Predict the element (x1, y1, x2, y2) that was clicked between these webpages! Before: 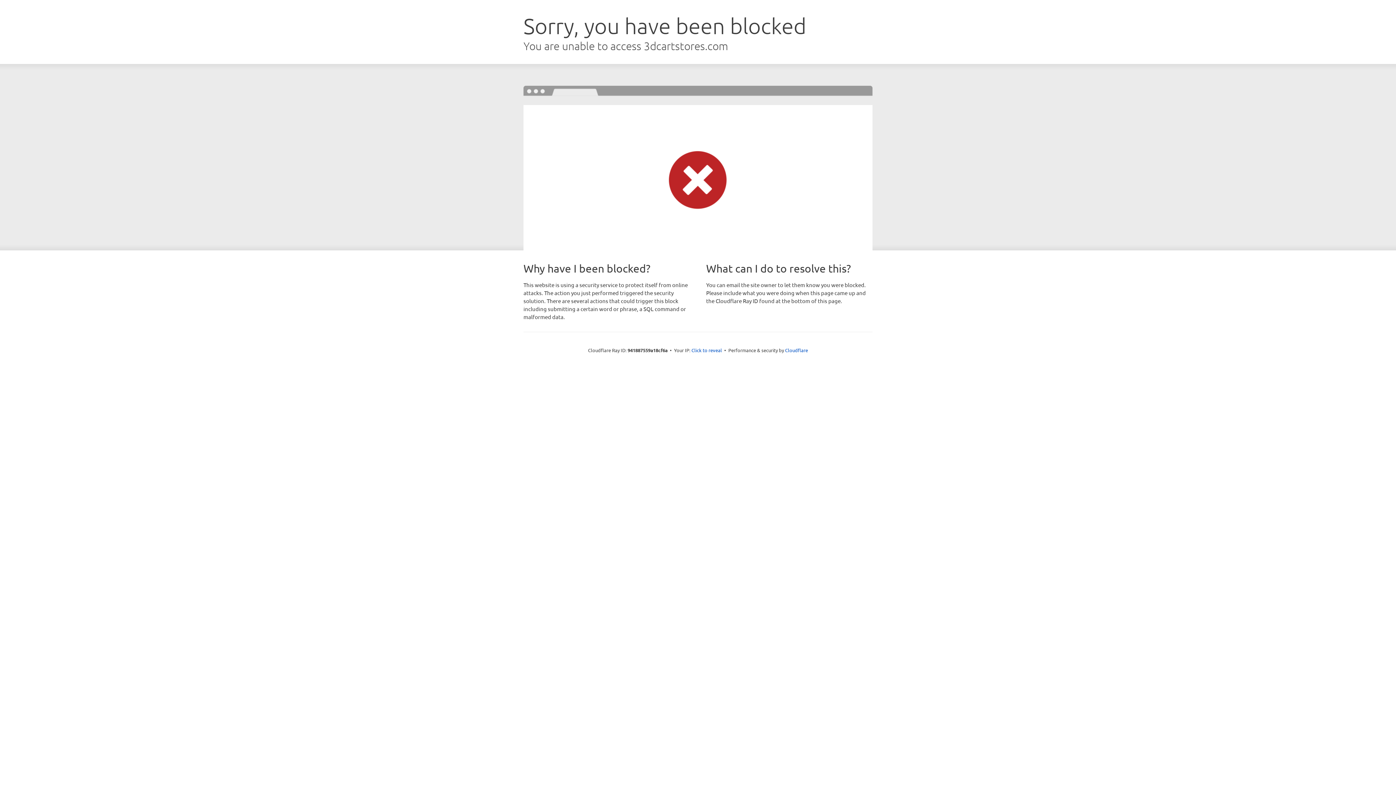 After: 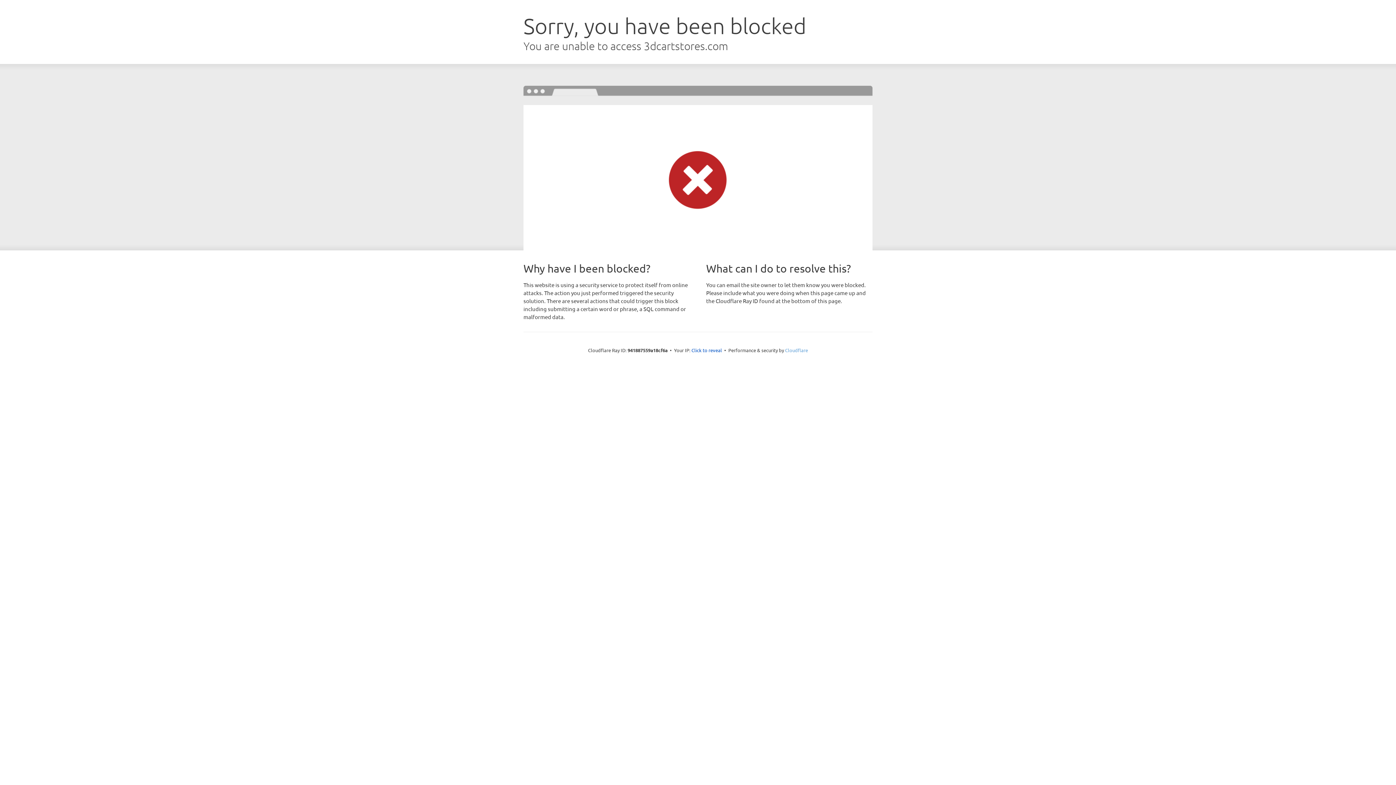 Action: label: Cloudflare bbox: (785, 347, 808, 353)